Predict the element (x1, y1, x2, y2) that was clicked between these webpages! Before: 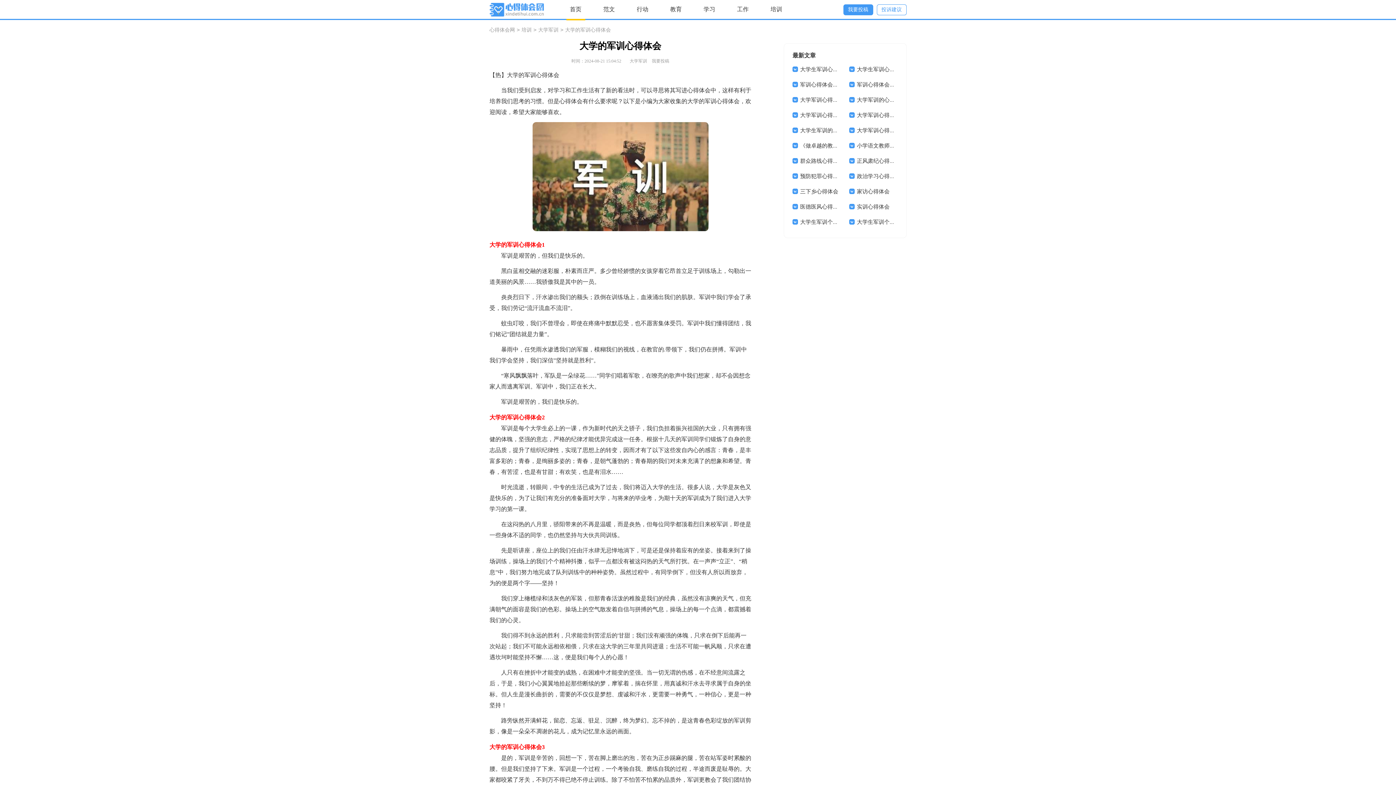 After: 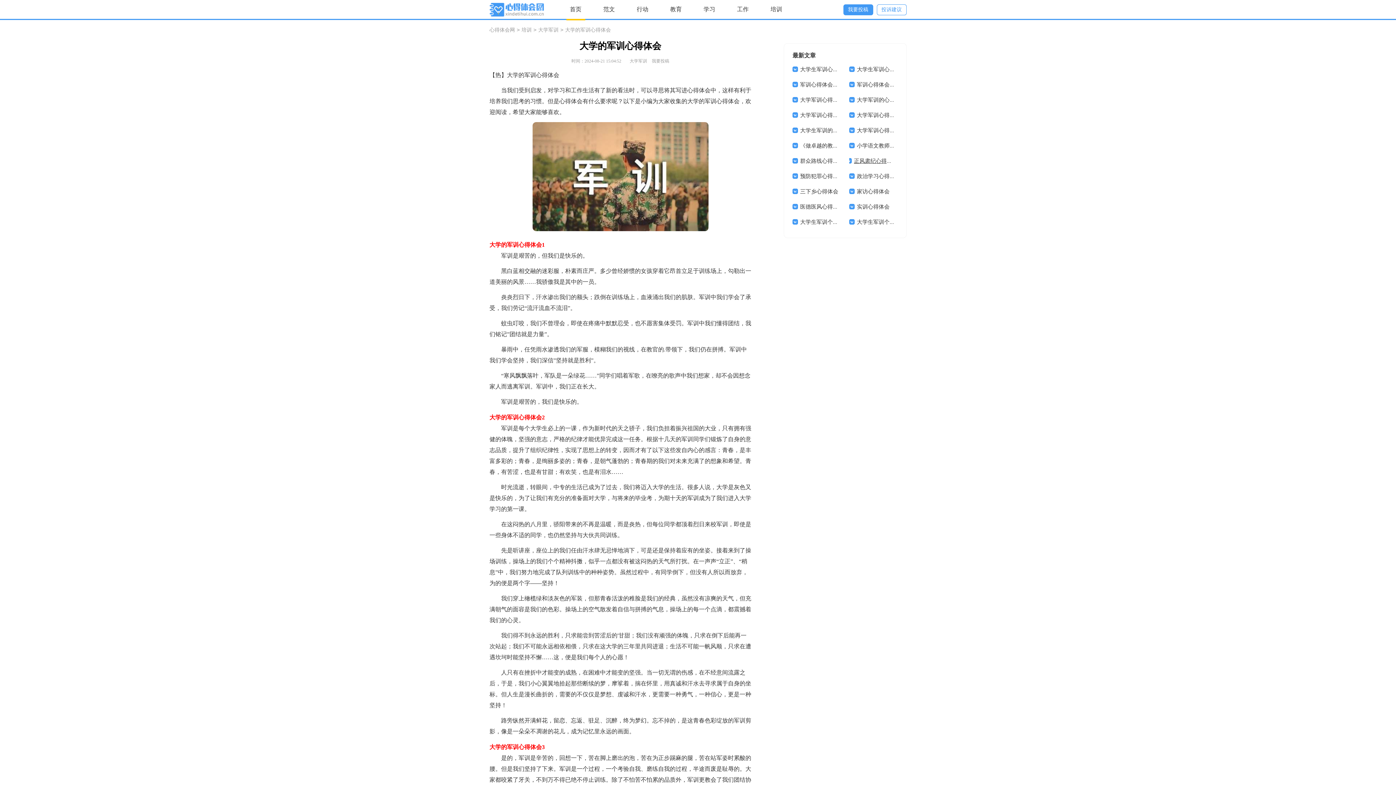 Action: label: 正风肃纪心得体会 bbox: (857, 158, 900, 164)